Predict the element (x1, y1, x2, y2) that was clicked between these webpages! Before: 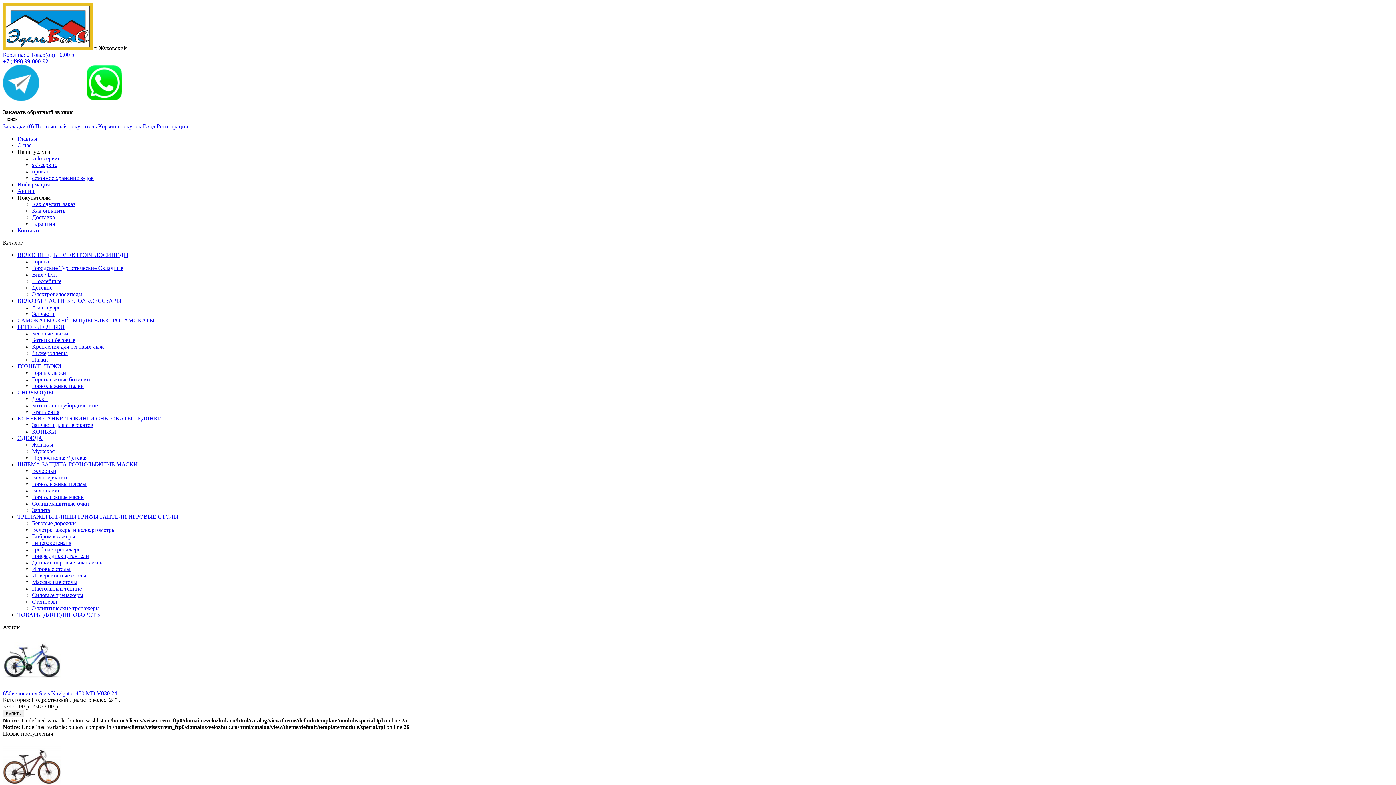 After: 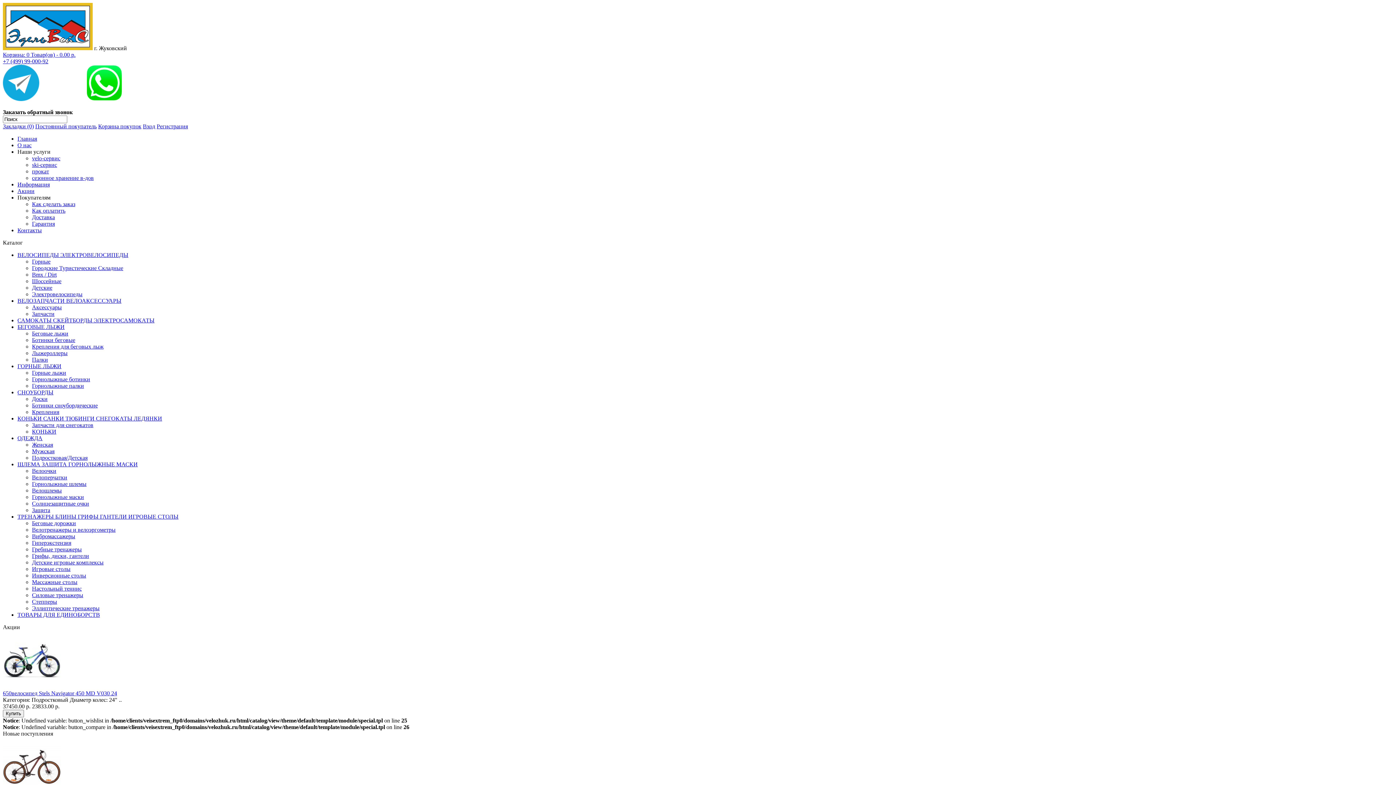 Action: bbox: (32, 487, 61, 493) label: Велошлемы